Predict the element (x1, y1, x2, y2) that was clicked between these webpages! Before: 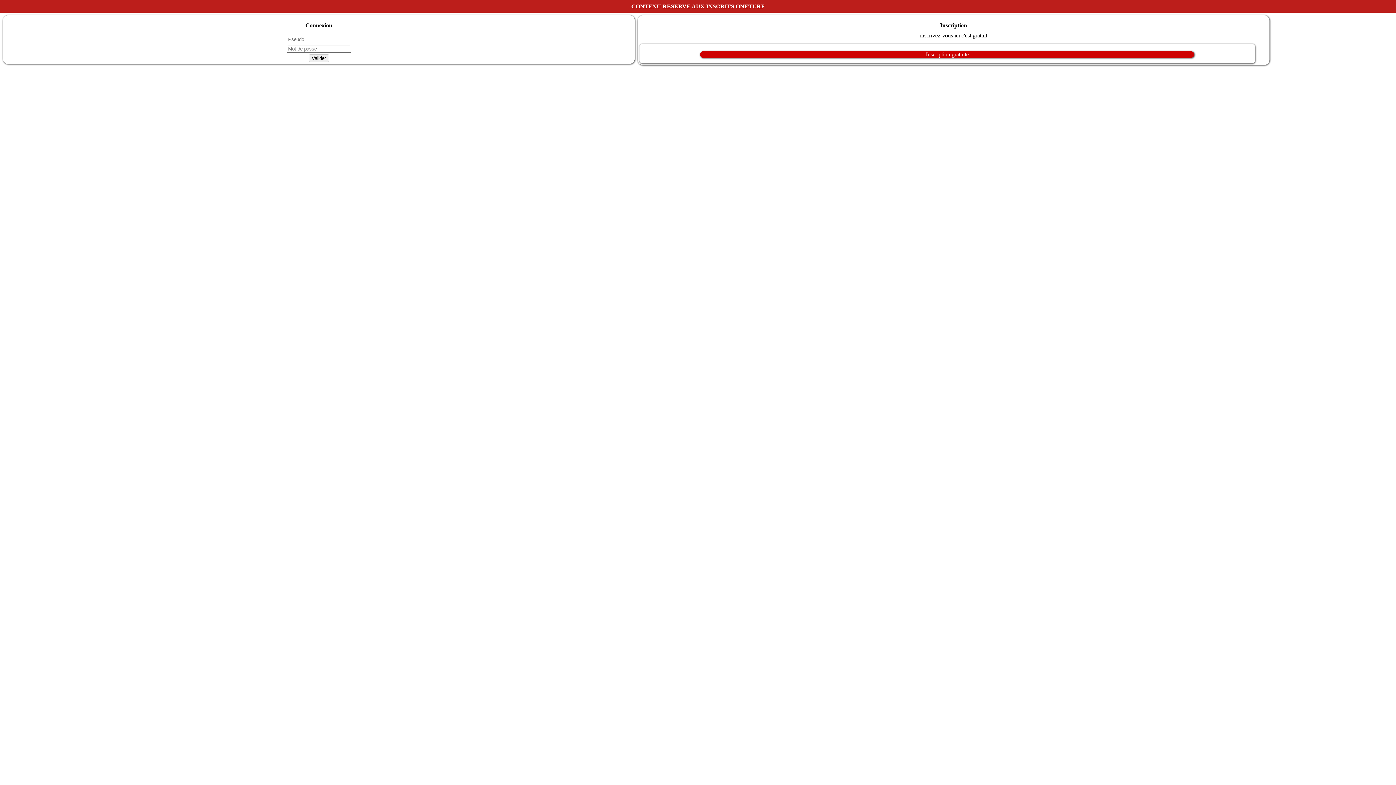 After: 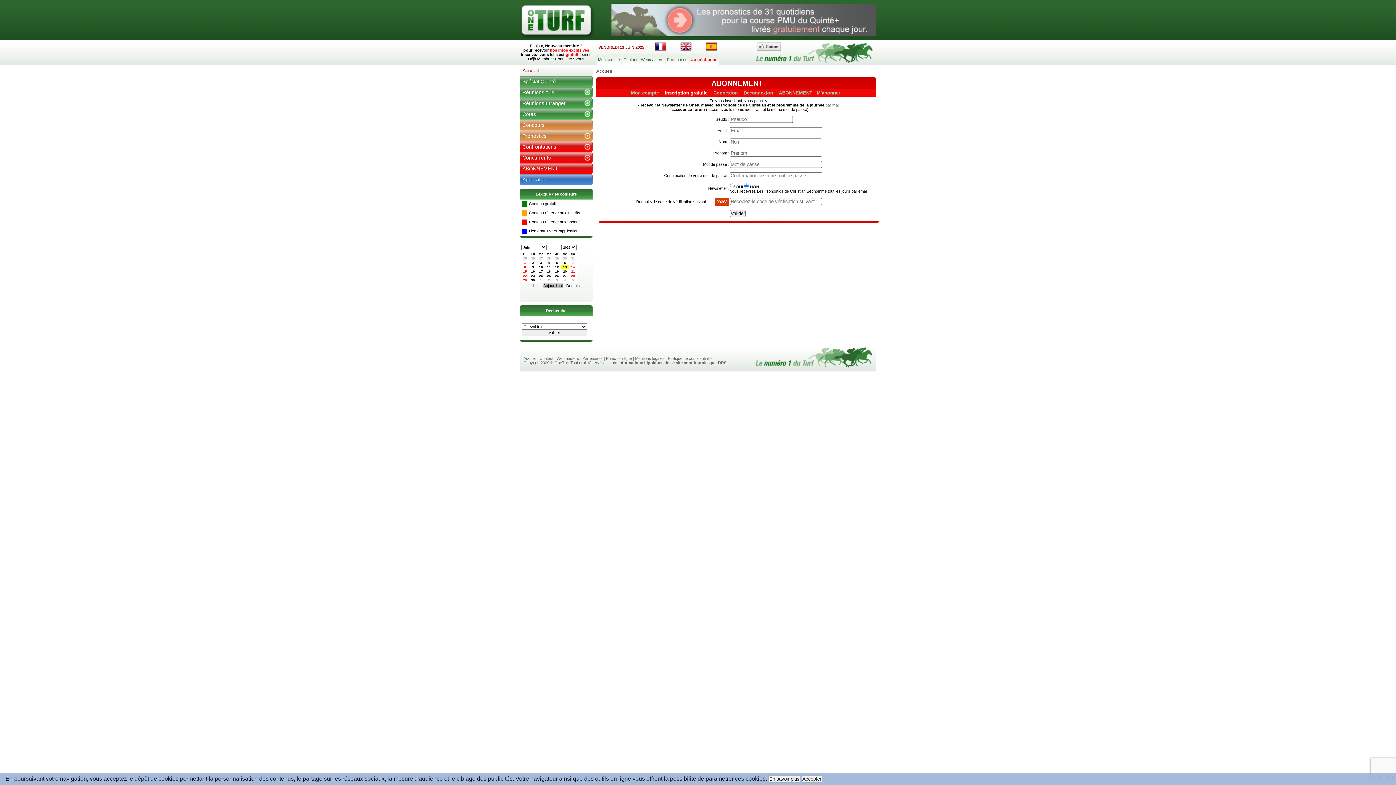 Action: label: Inscription gratuite bbox: (639, 51, 1255, 57)